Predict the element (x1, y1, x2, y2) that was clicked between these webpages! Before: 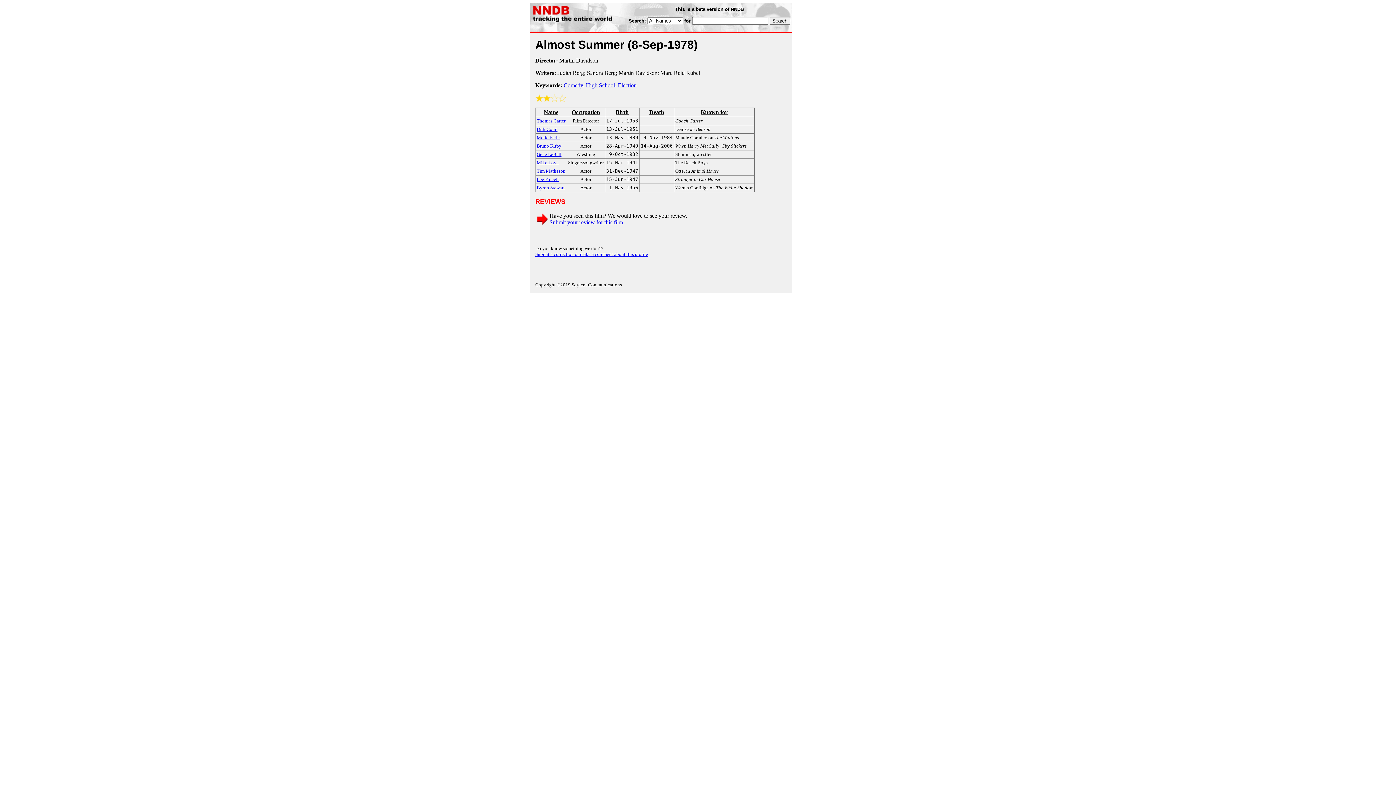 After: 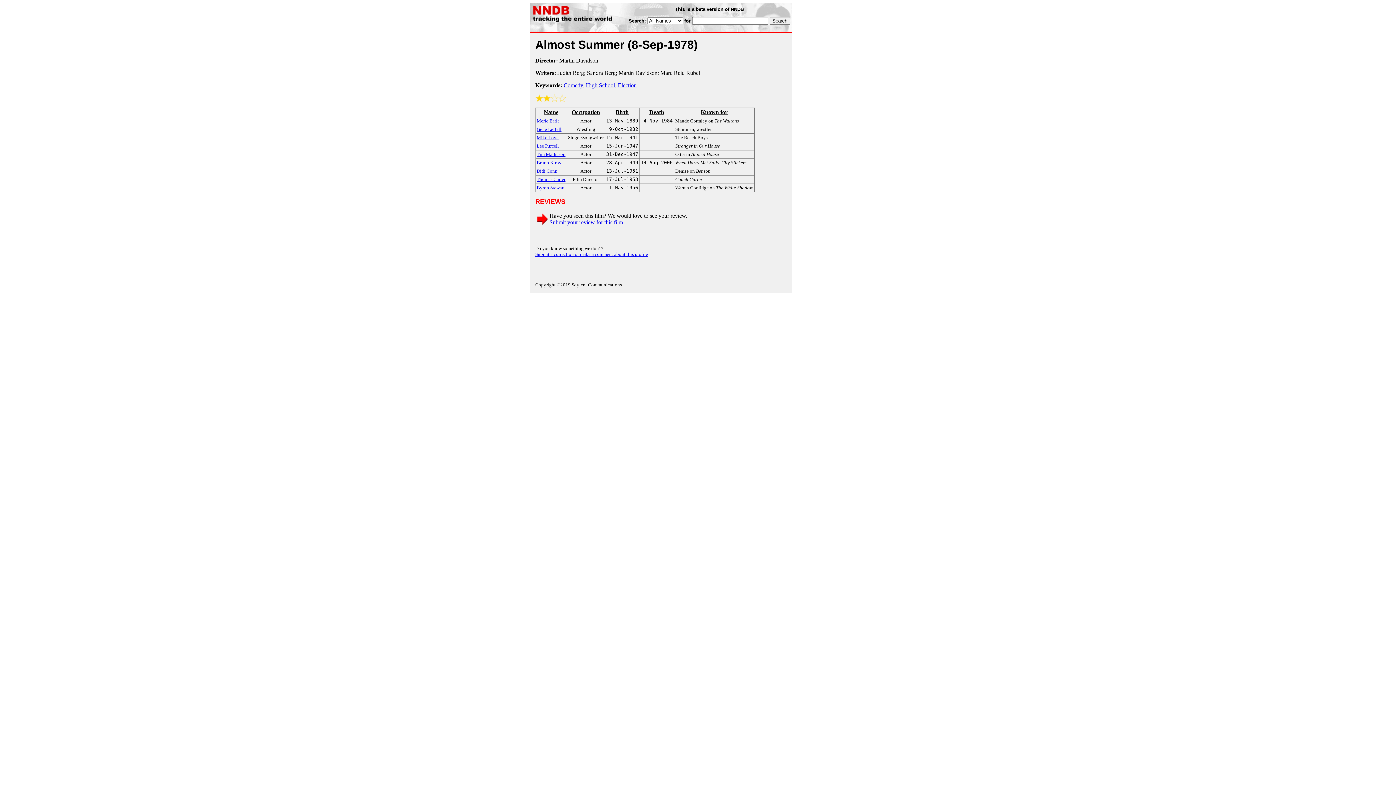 Action: label: Birth bbox: (606, 109, 638, 115)